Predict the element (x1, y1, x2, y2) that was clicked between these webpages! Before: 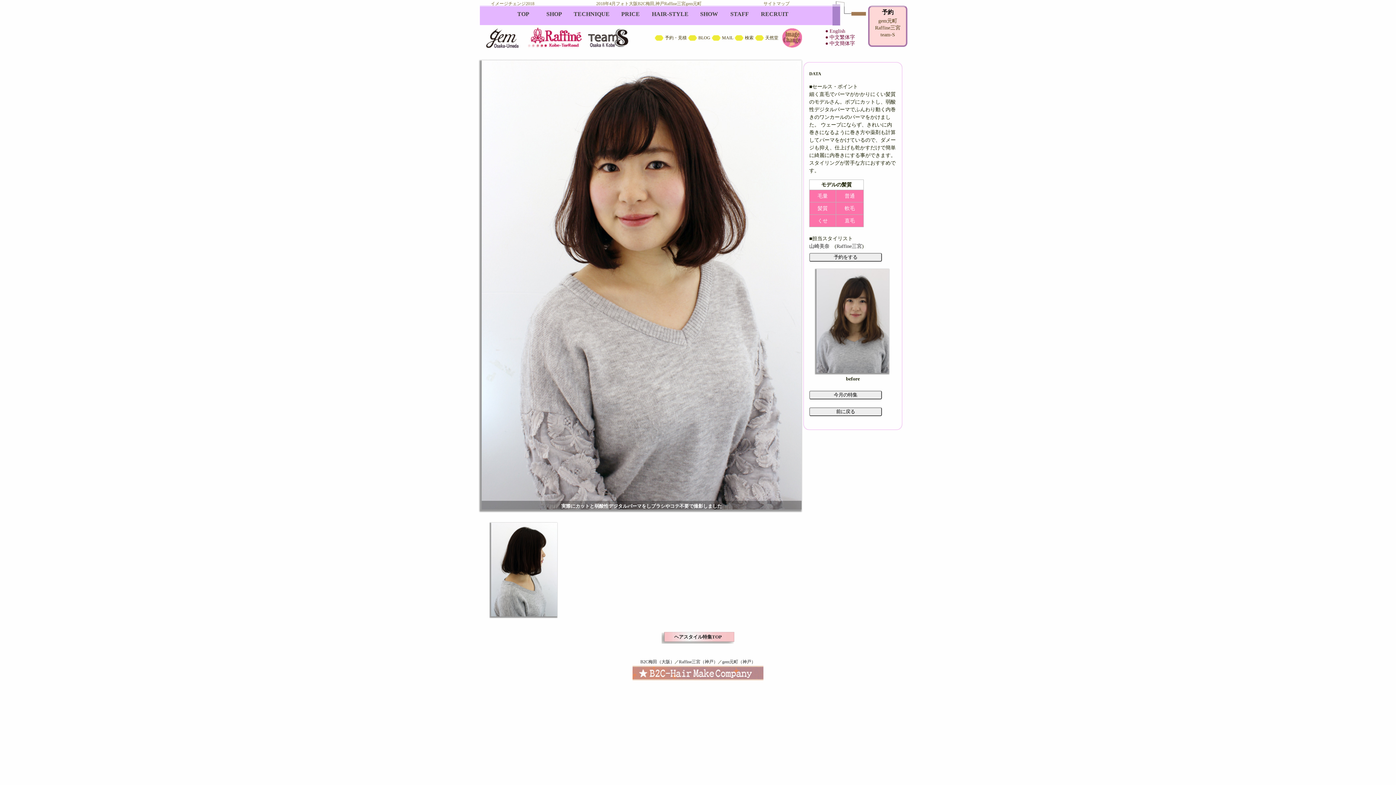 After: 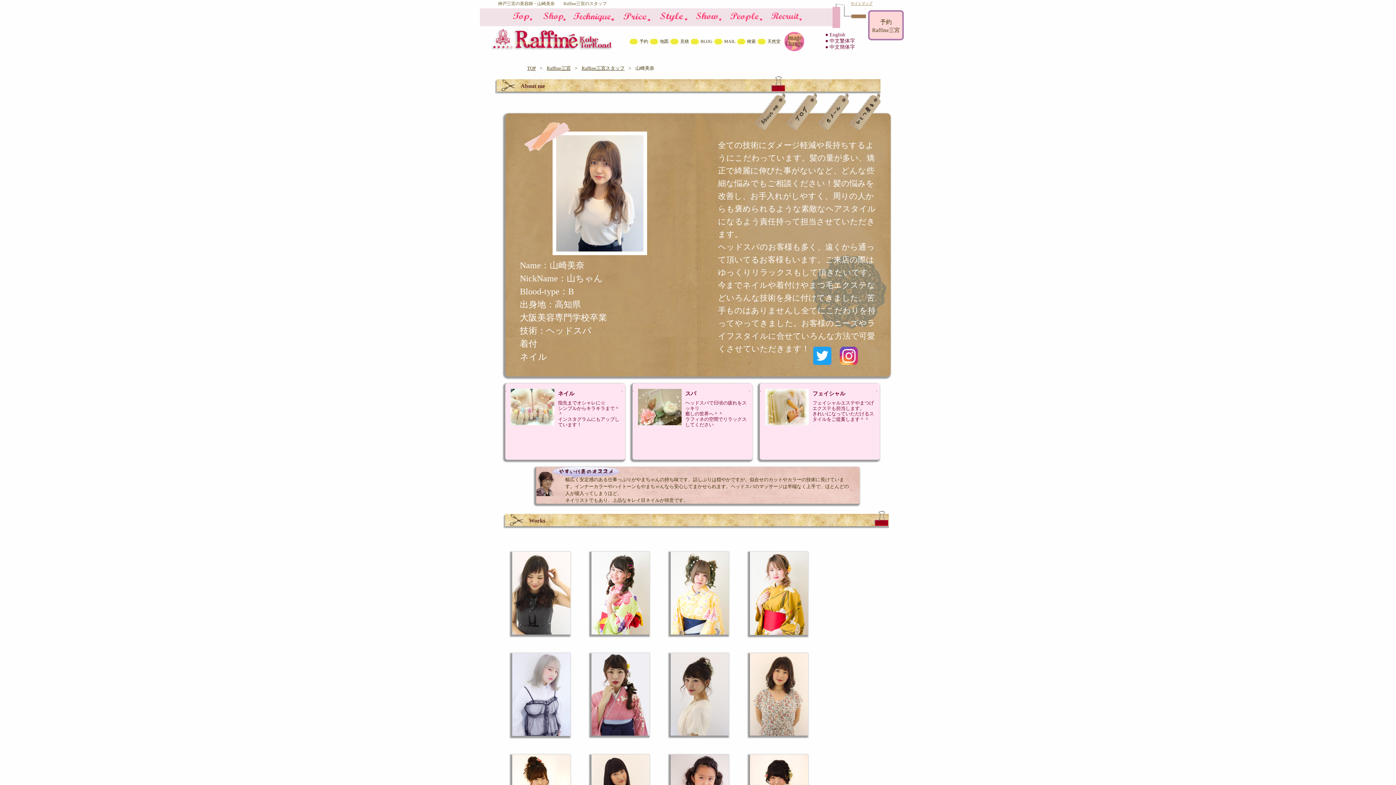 Action: bbox: (809, 243, 829, 249) label: 山崎美奈